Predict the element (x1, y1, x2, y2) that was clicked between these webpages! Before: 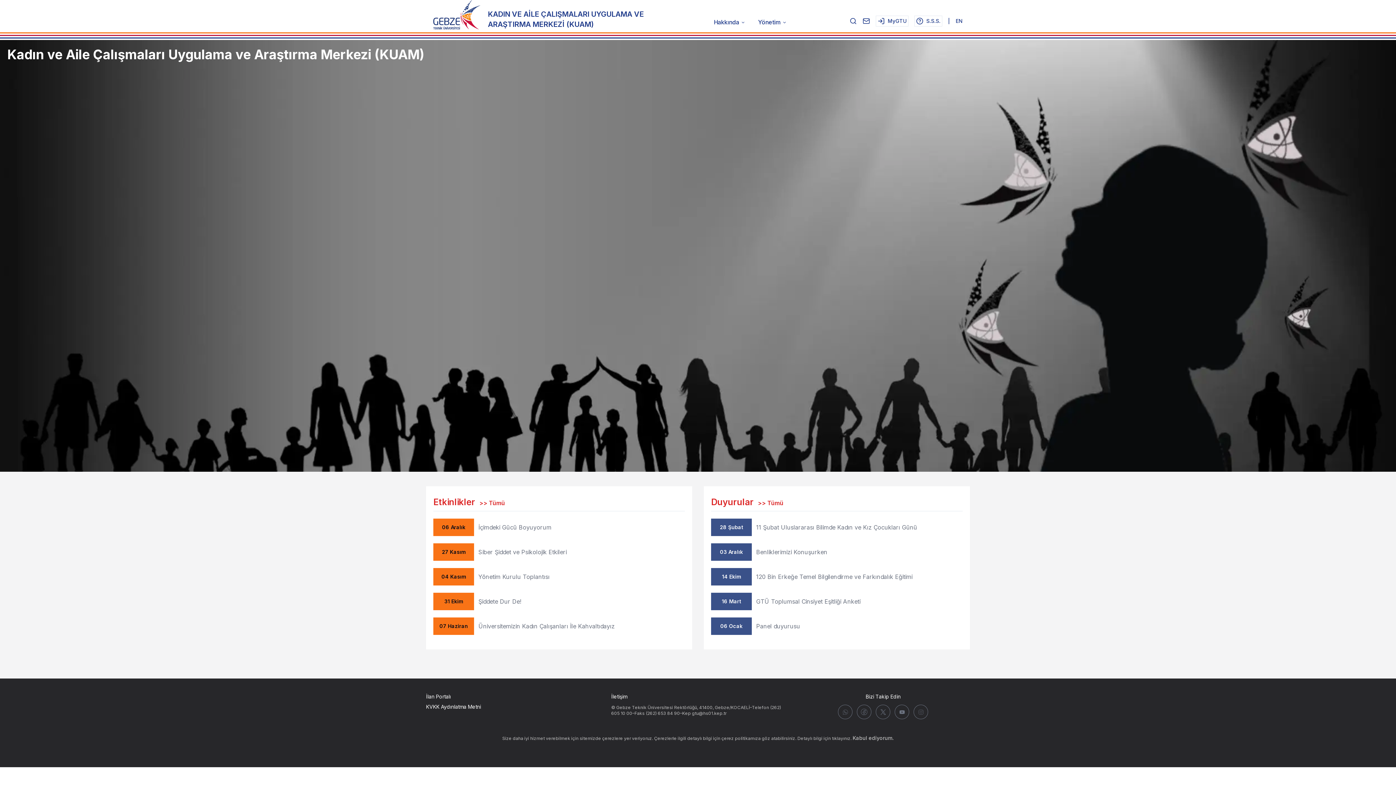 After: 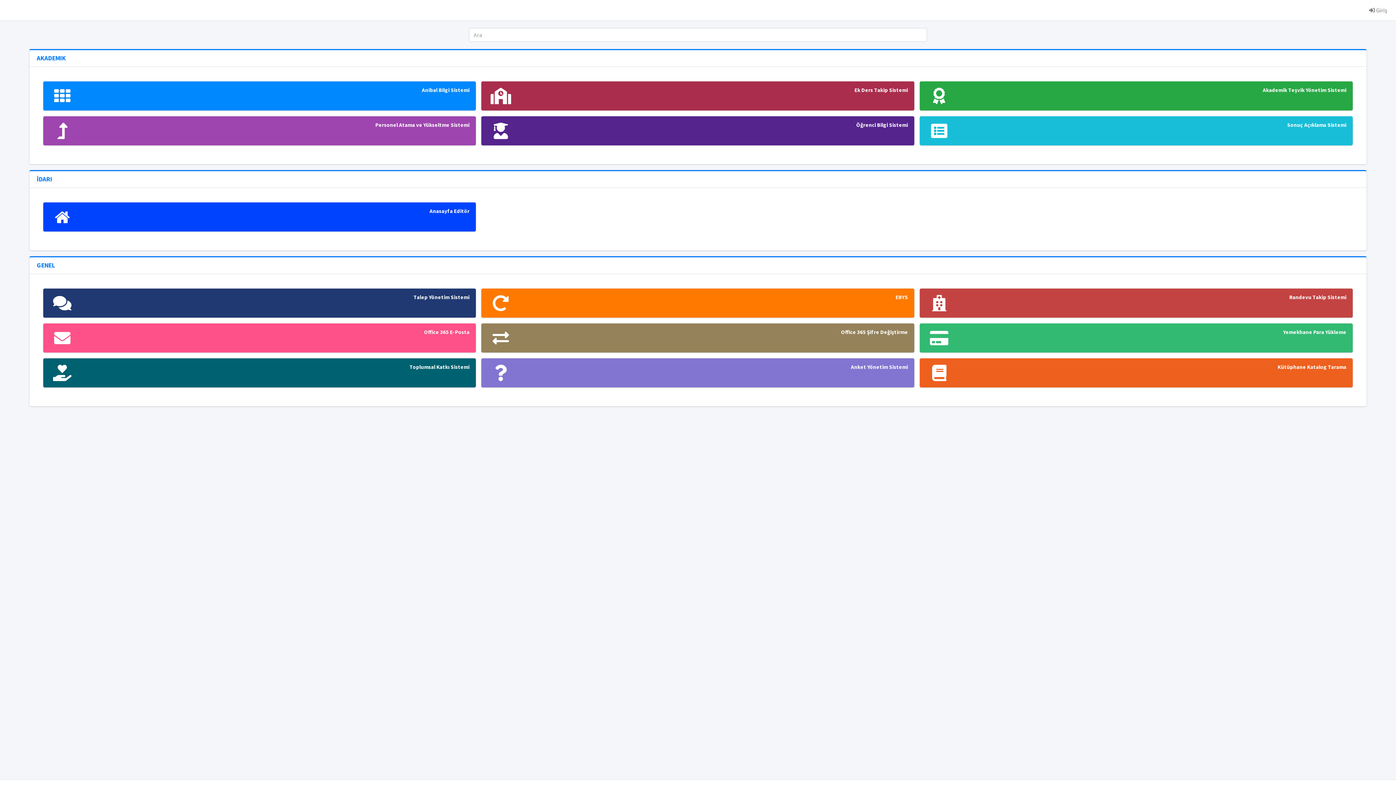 Action: bbox: (876, 15, 908, 26) label: MyGTU